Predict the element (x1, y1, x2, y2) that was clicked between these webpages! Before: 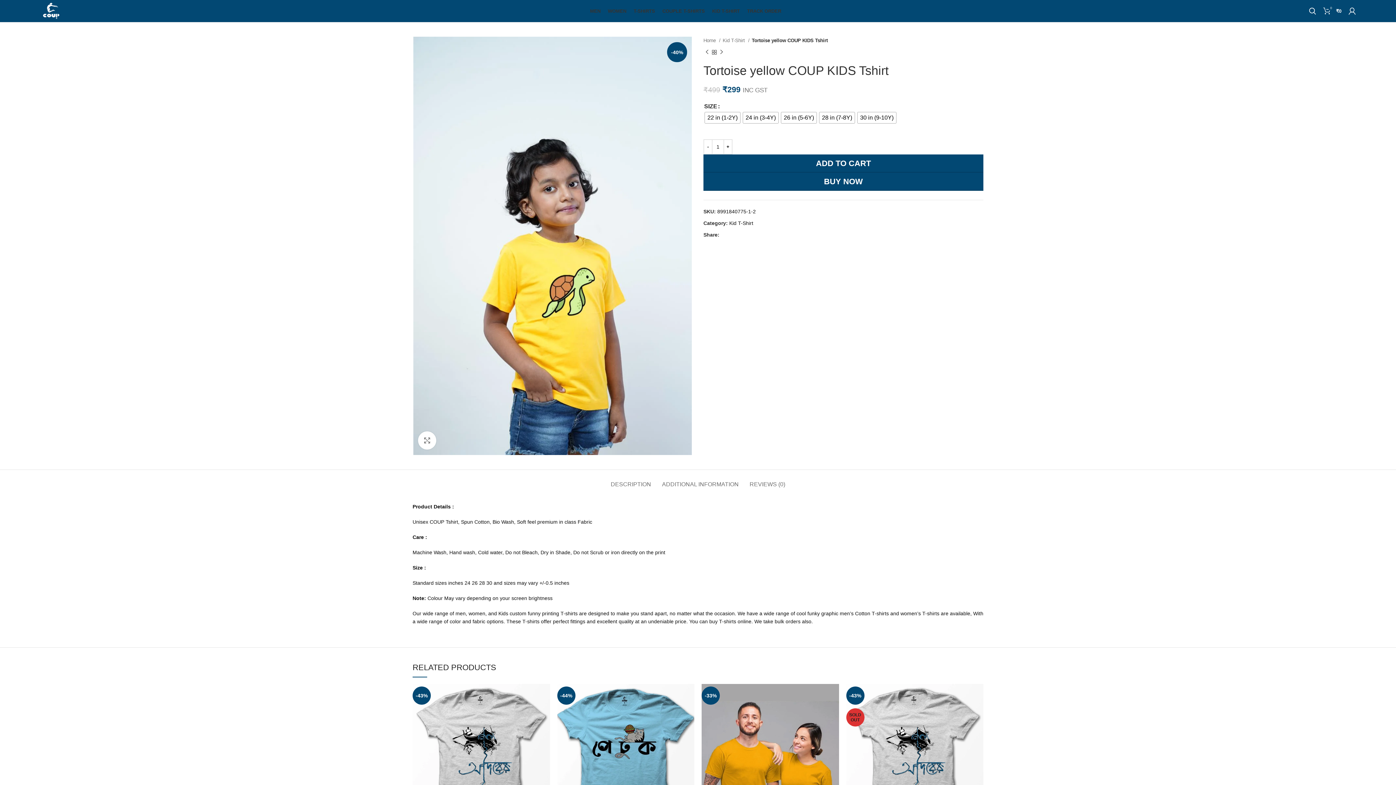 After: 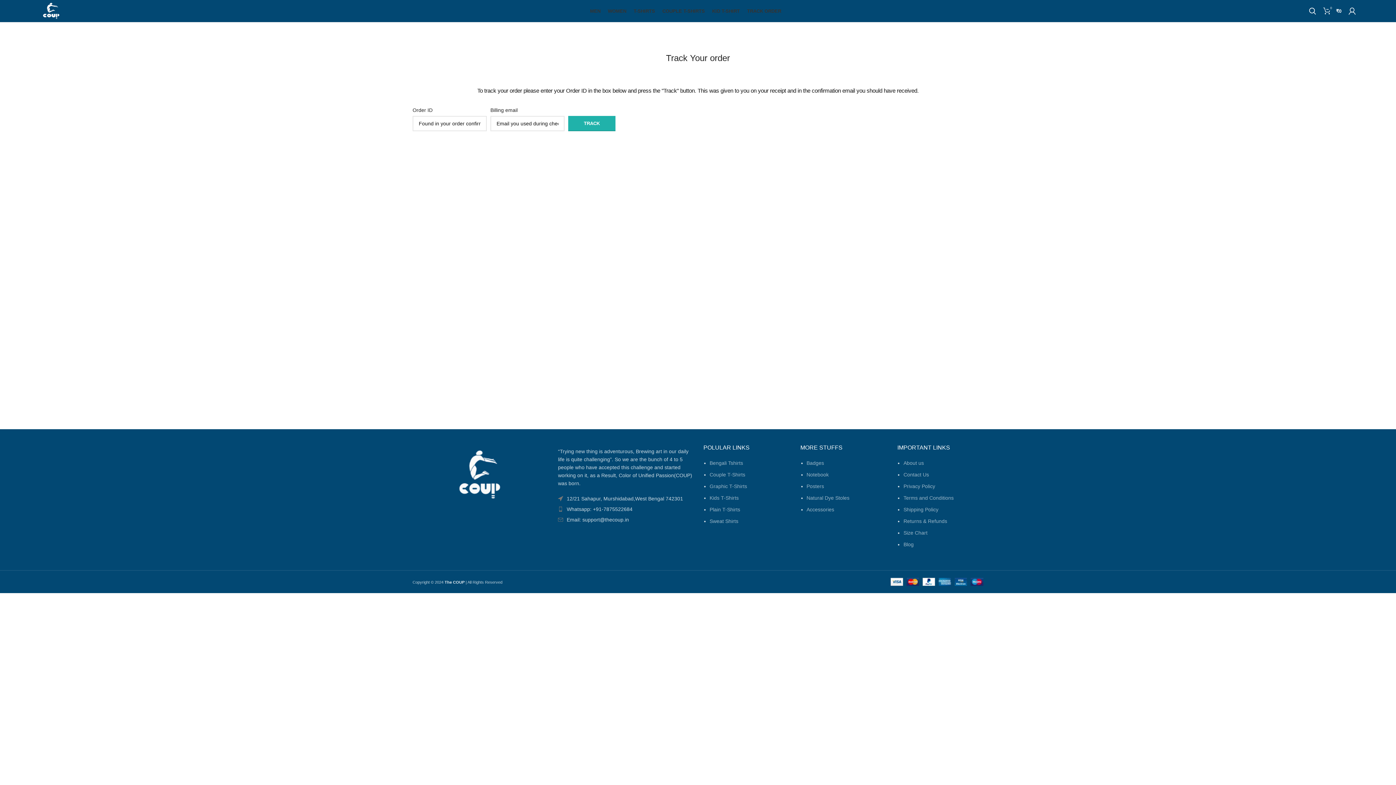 Action: label: TRACK ORDER bbox: (743, 3, 785, 18)